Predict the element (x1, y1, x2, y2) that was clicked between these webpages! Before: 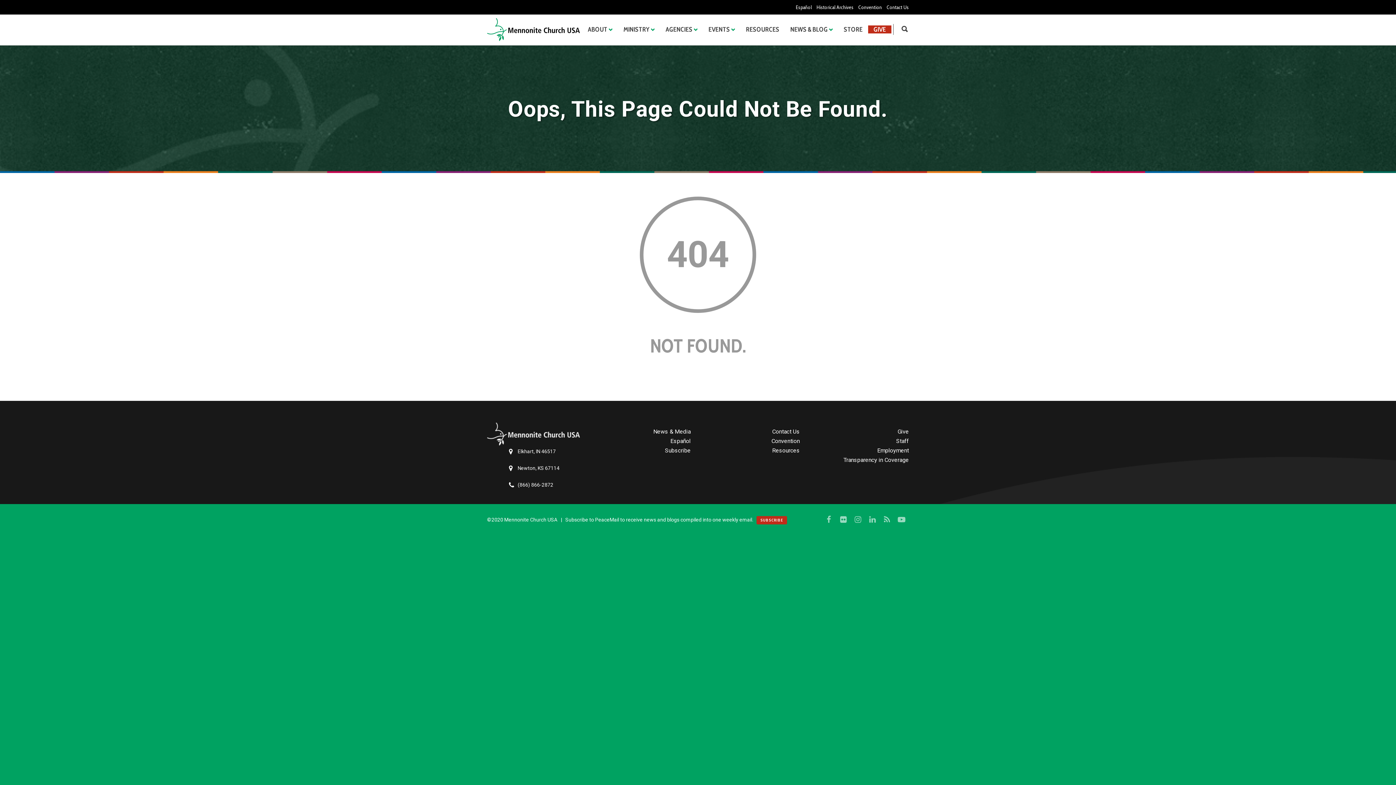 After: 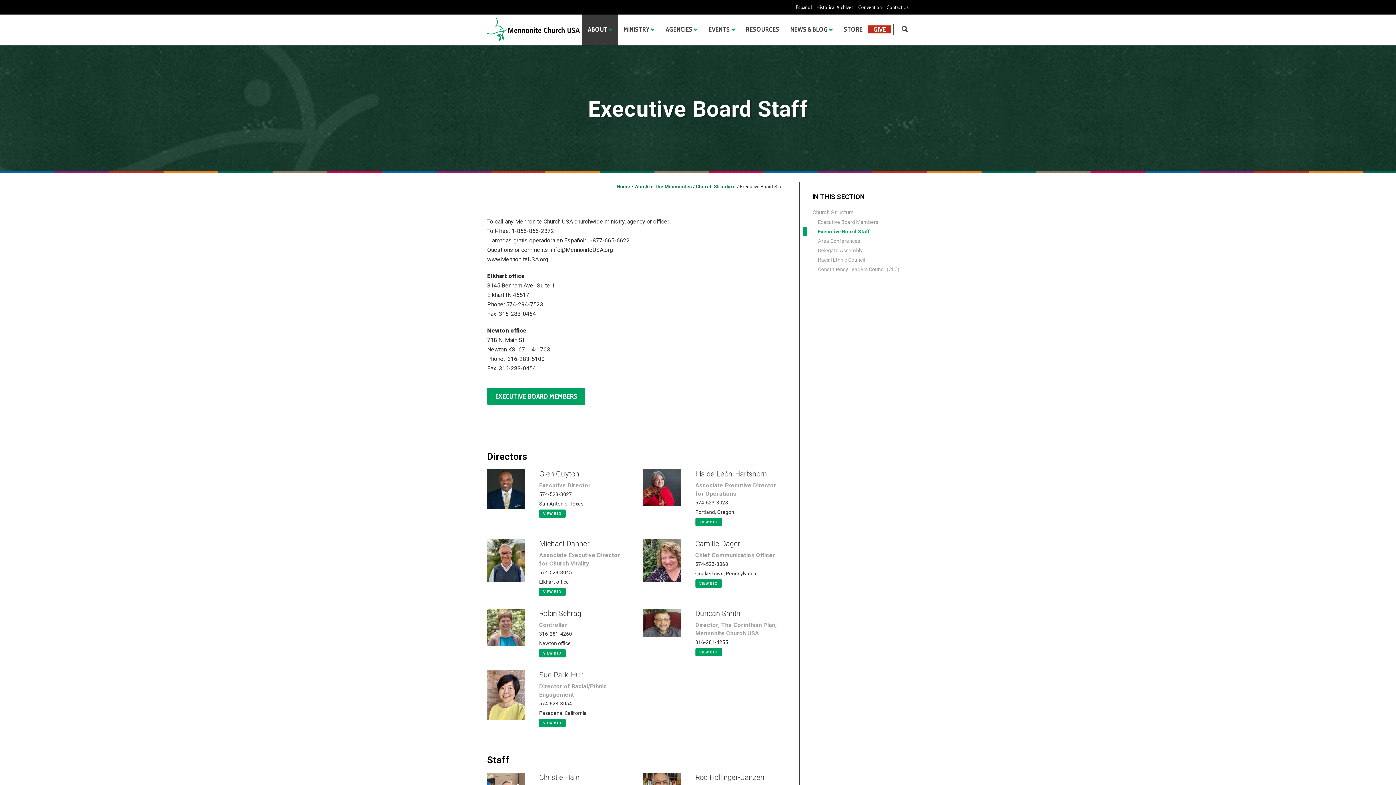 Action: label: Staff bbox: (814, 436, 909, 446)